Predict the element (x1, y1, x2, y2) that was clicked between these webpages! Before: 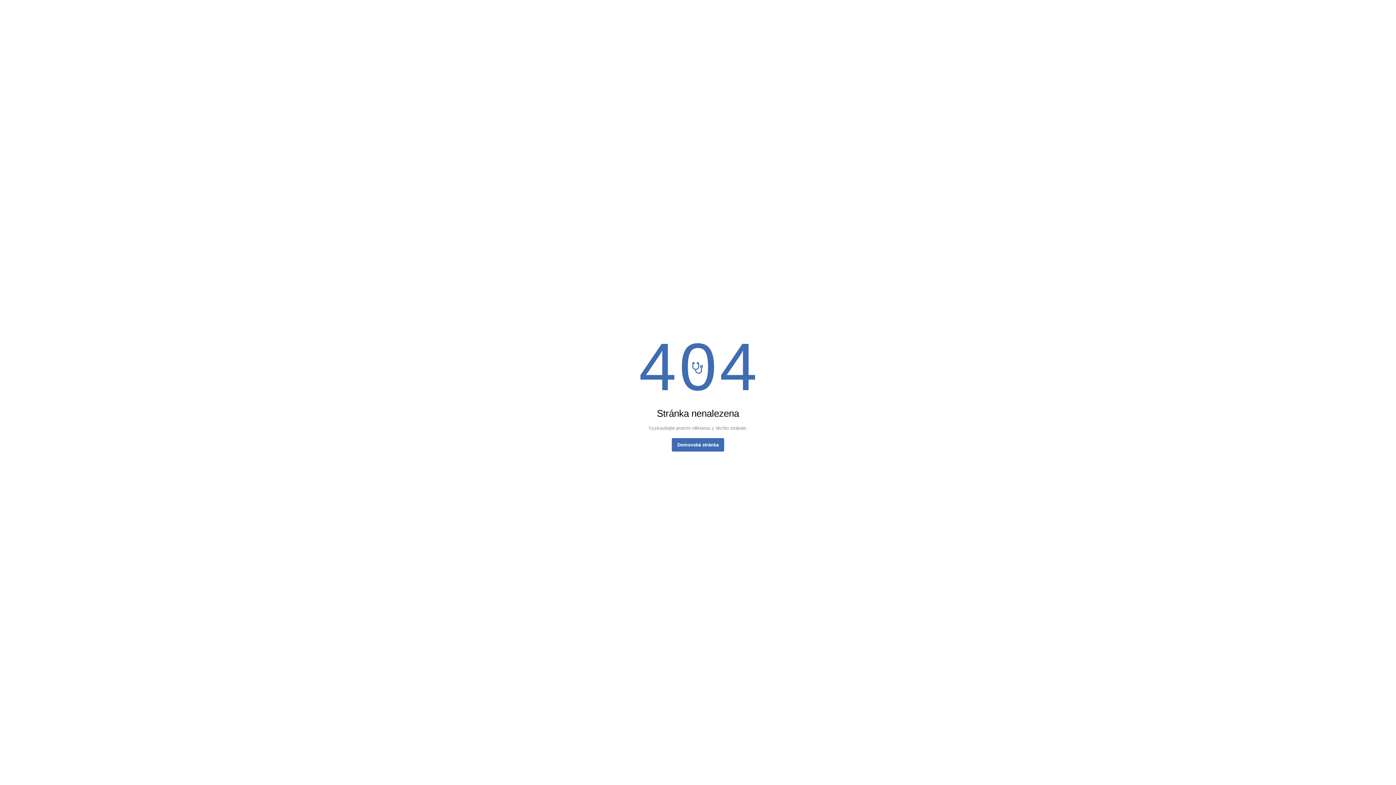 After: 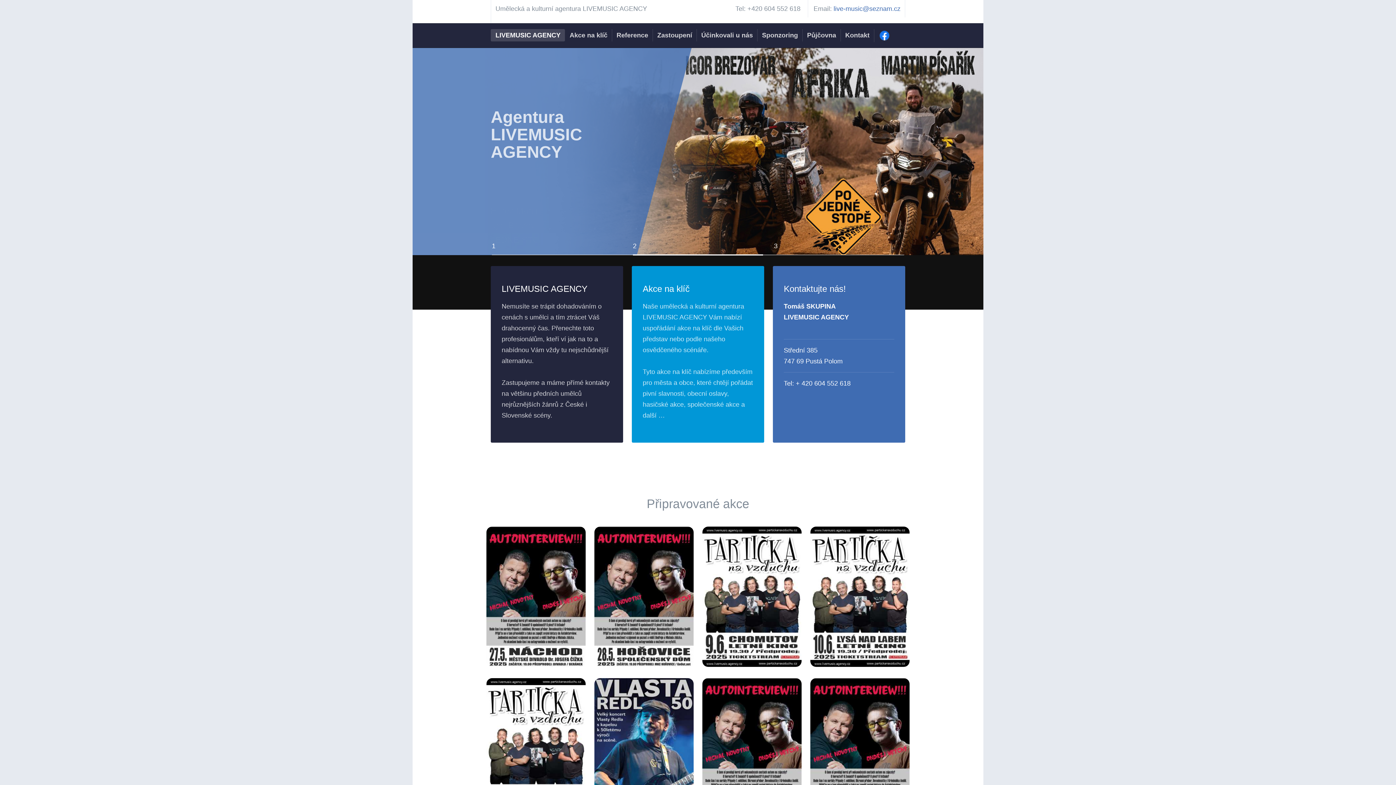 Action: label: Domovská stránka bbox: (672, 438, 724, 451)